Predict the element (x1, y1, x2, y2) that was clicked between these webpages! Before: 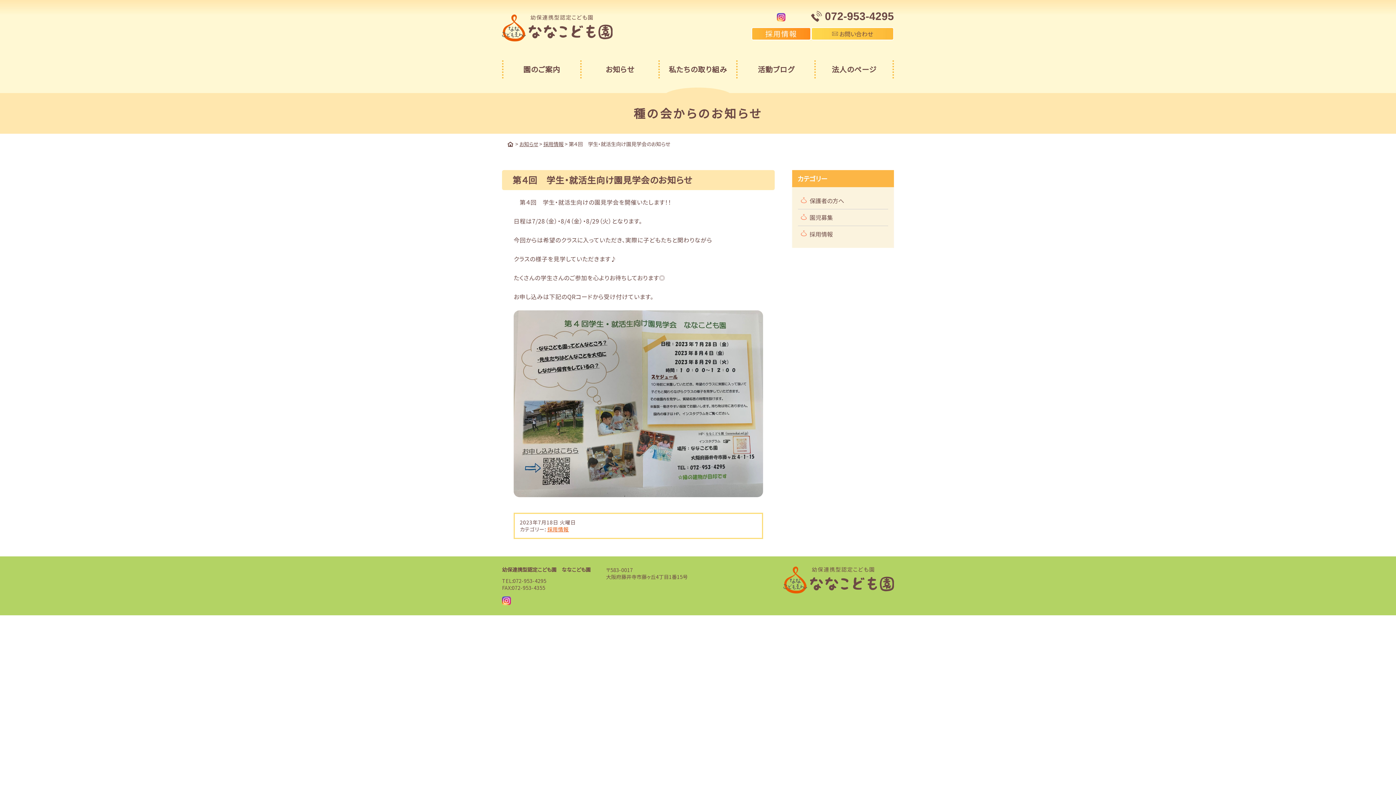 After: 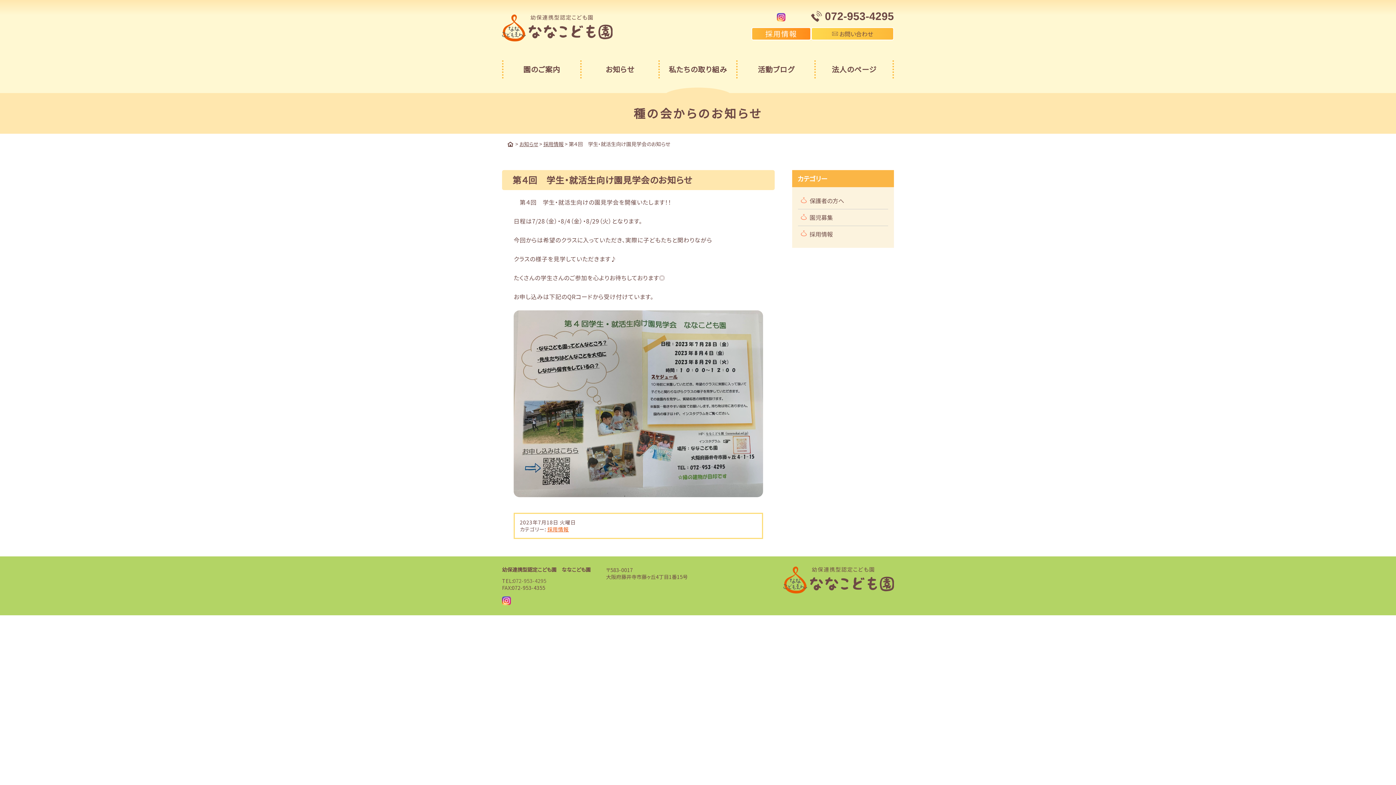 Action: label: 072-953-4295 bbox: (513, 577, 546, 584)